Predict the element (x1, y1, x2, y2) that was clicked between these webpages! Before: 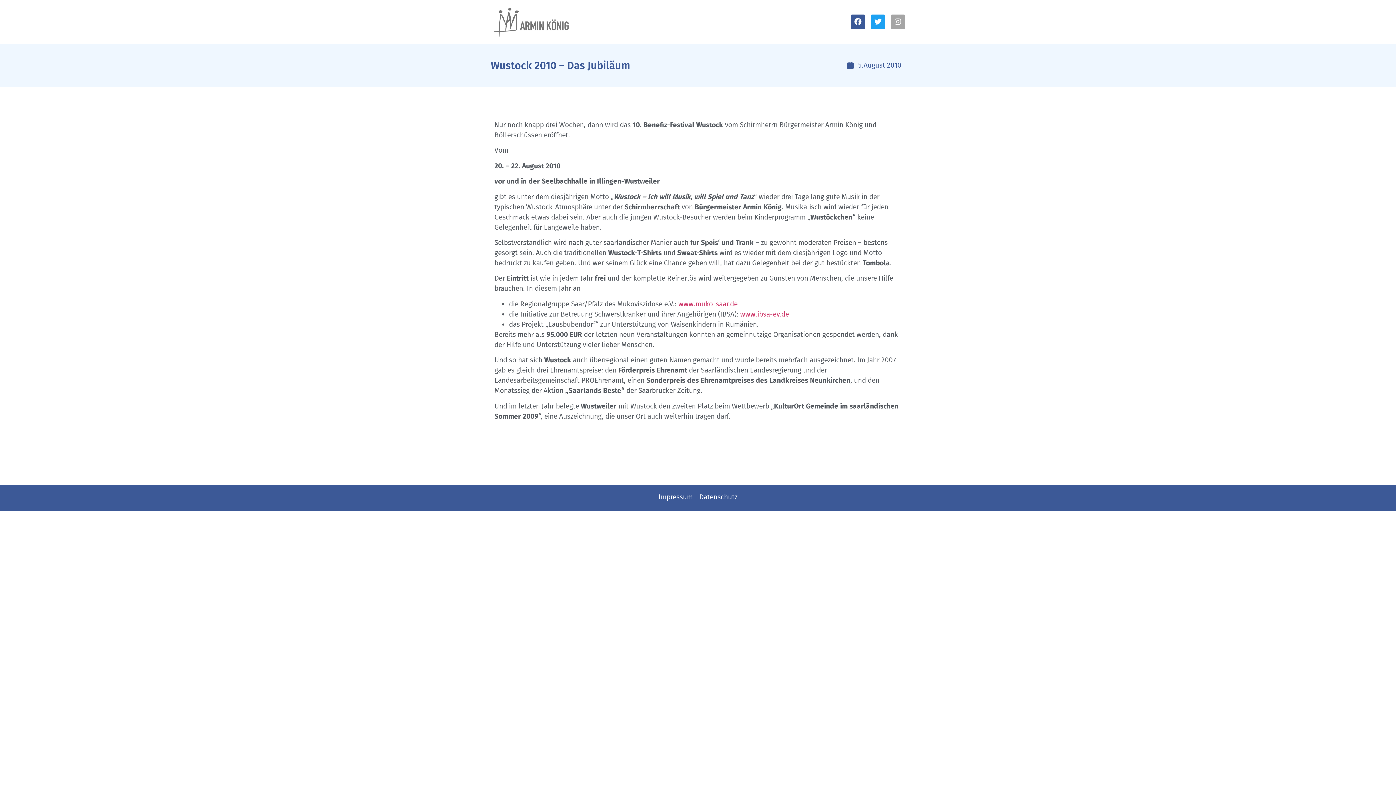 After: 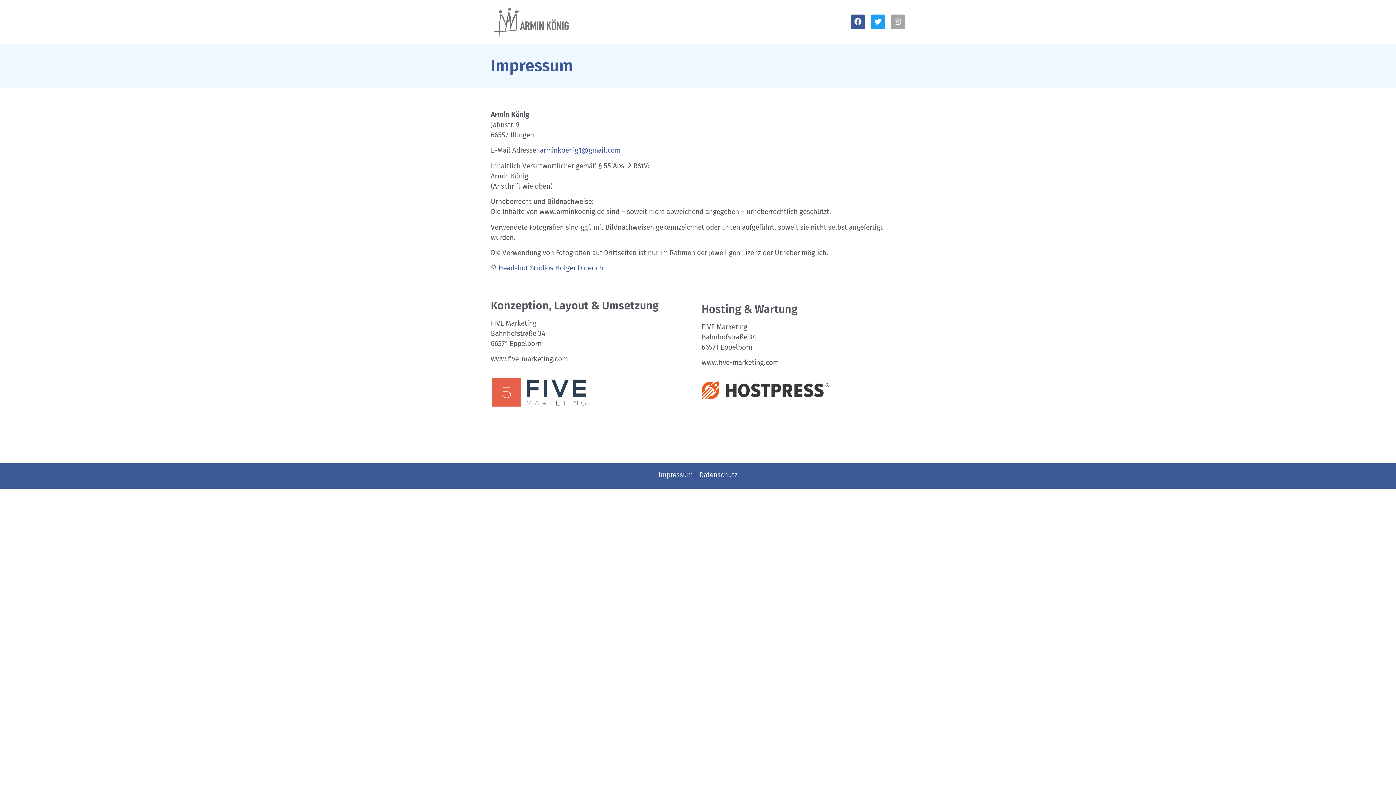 Action: bbox: (658, 493, 692, 501) label: Impressum